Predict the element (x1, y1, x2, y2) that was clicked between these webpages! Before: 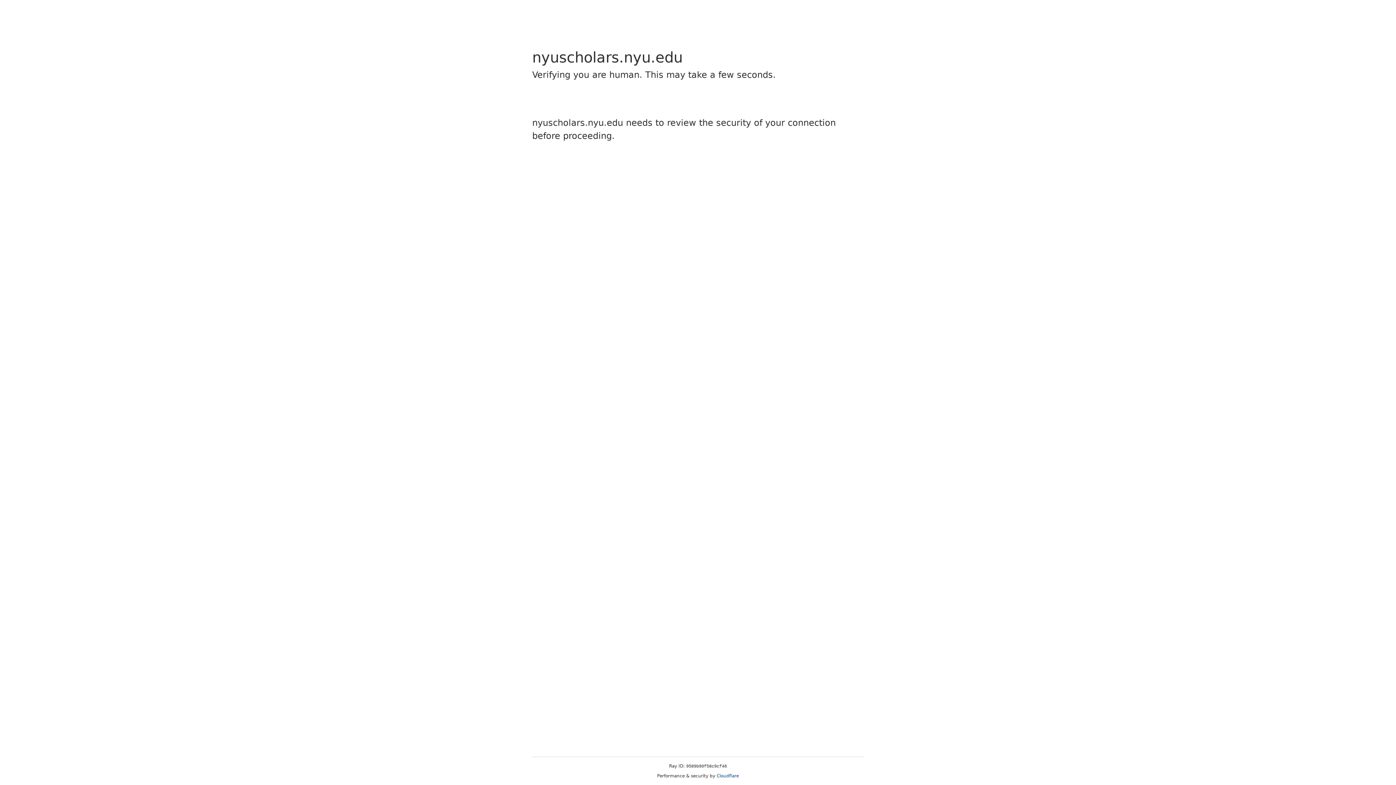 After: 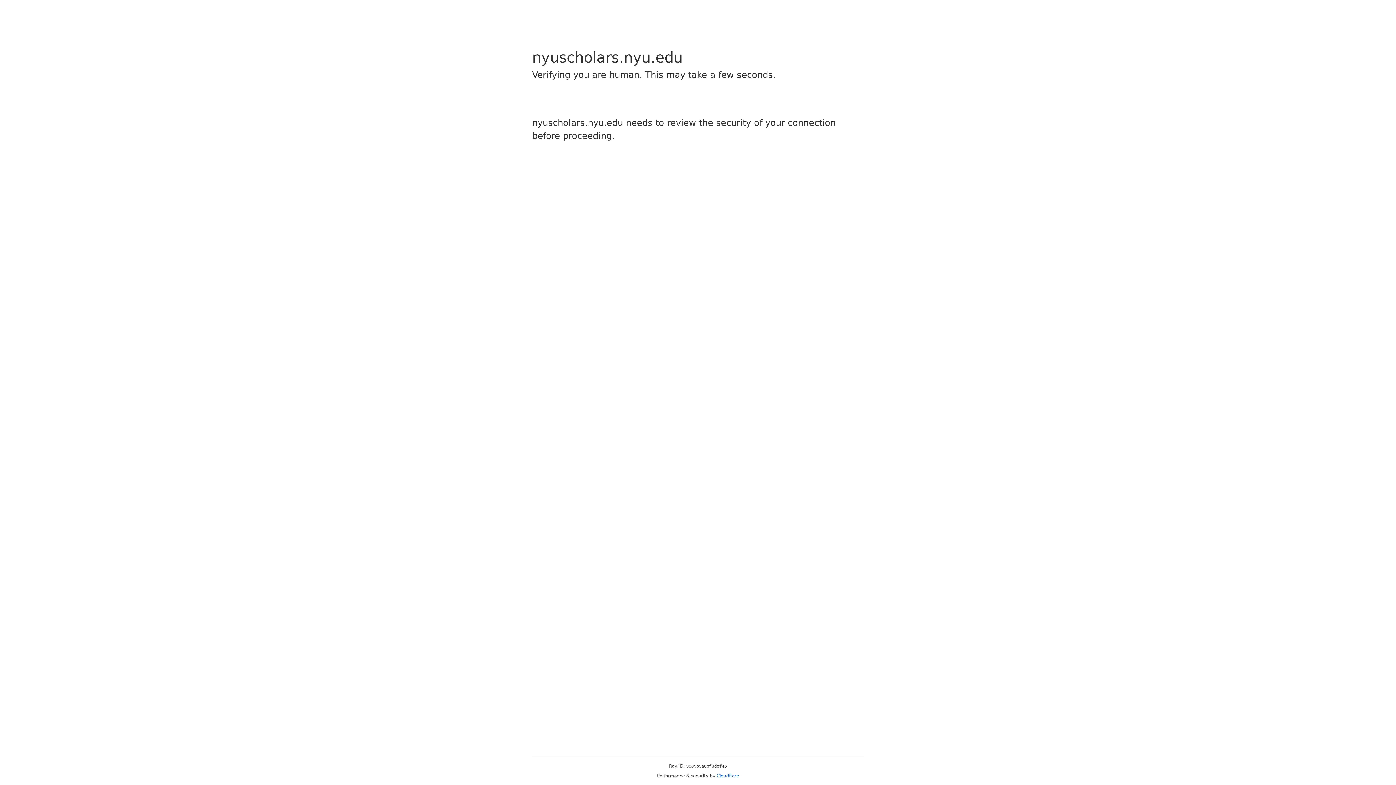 Action: label: Cloudflare bbox: (716, 773, 739, 778)